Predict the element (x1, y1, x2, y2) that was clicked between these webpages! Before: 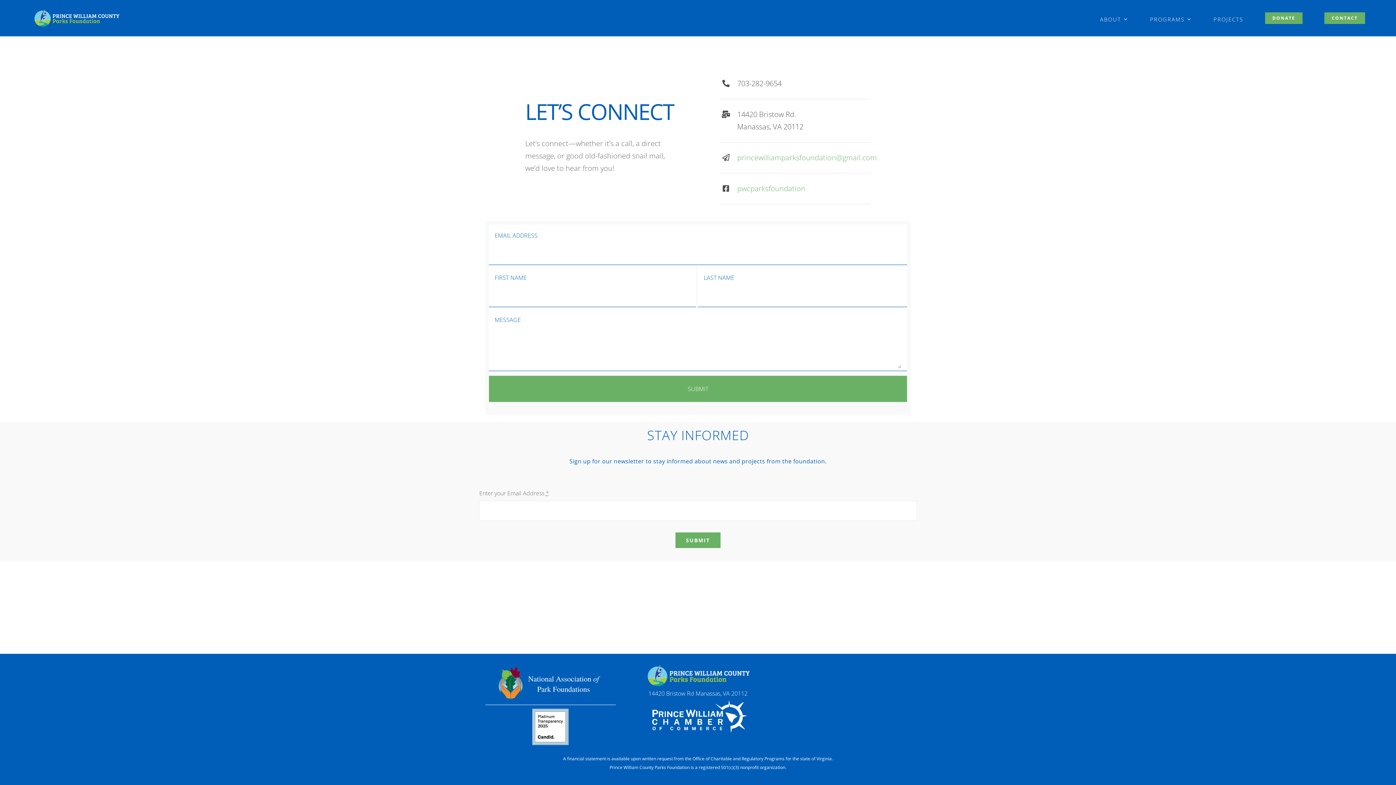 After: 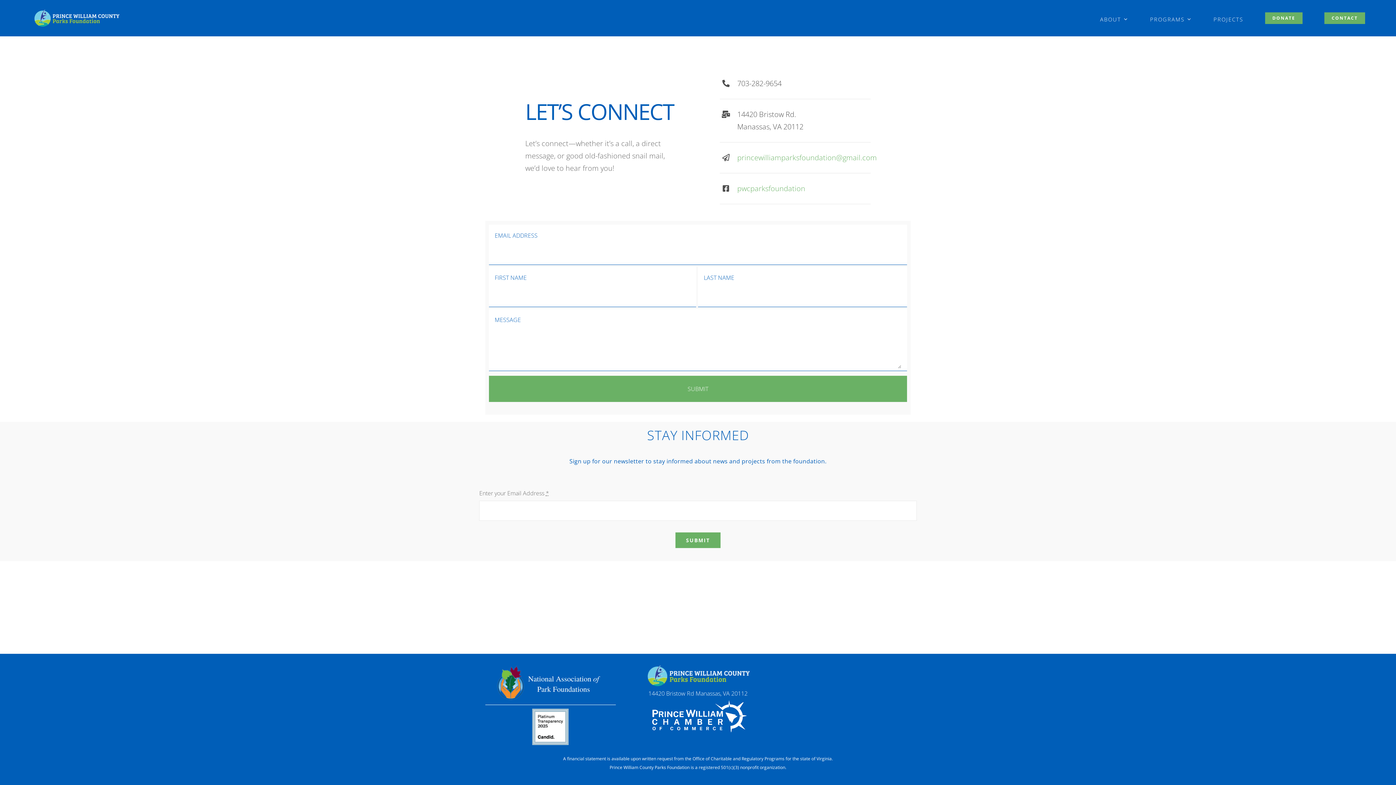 Action: bbox: (648, 699, 748, 707) label: PWChamberLogo